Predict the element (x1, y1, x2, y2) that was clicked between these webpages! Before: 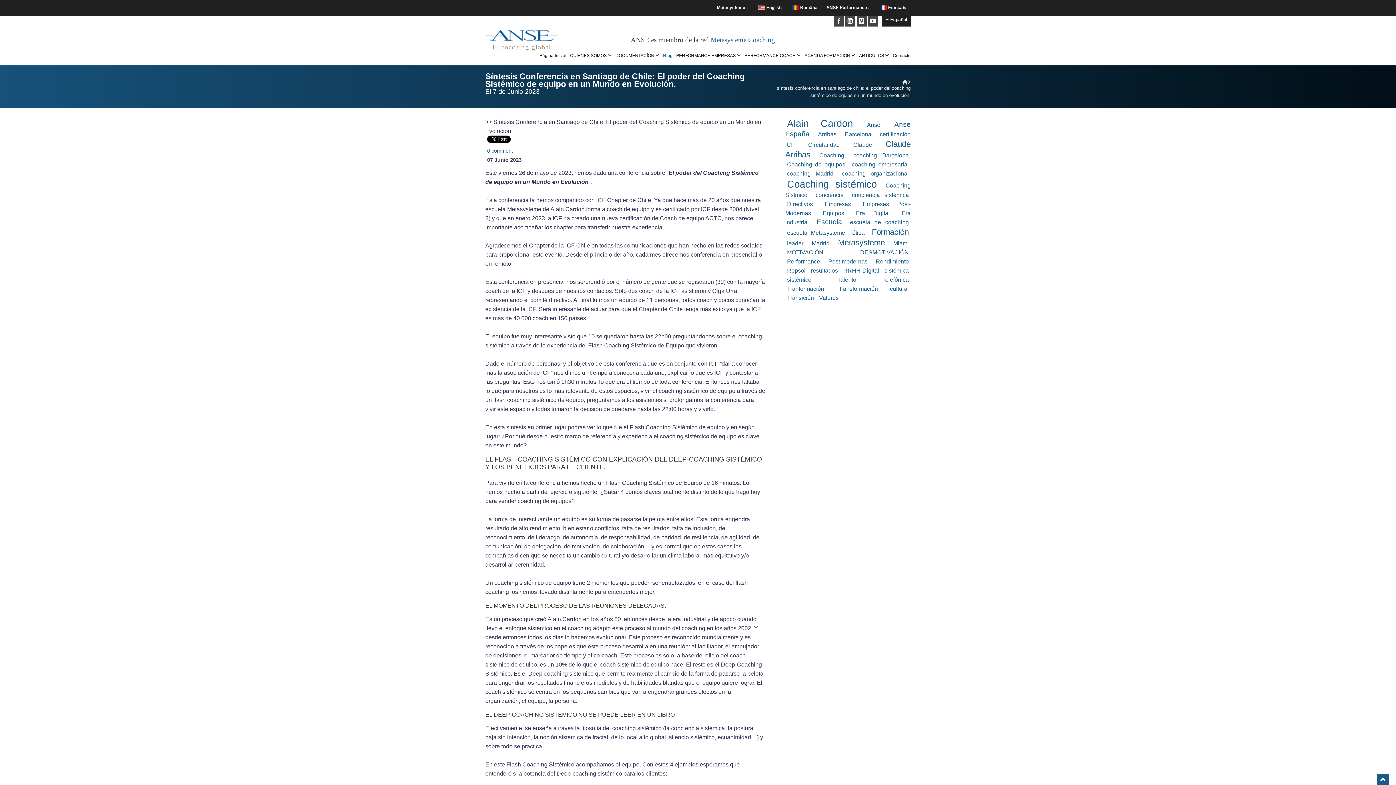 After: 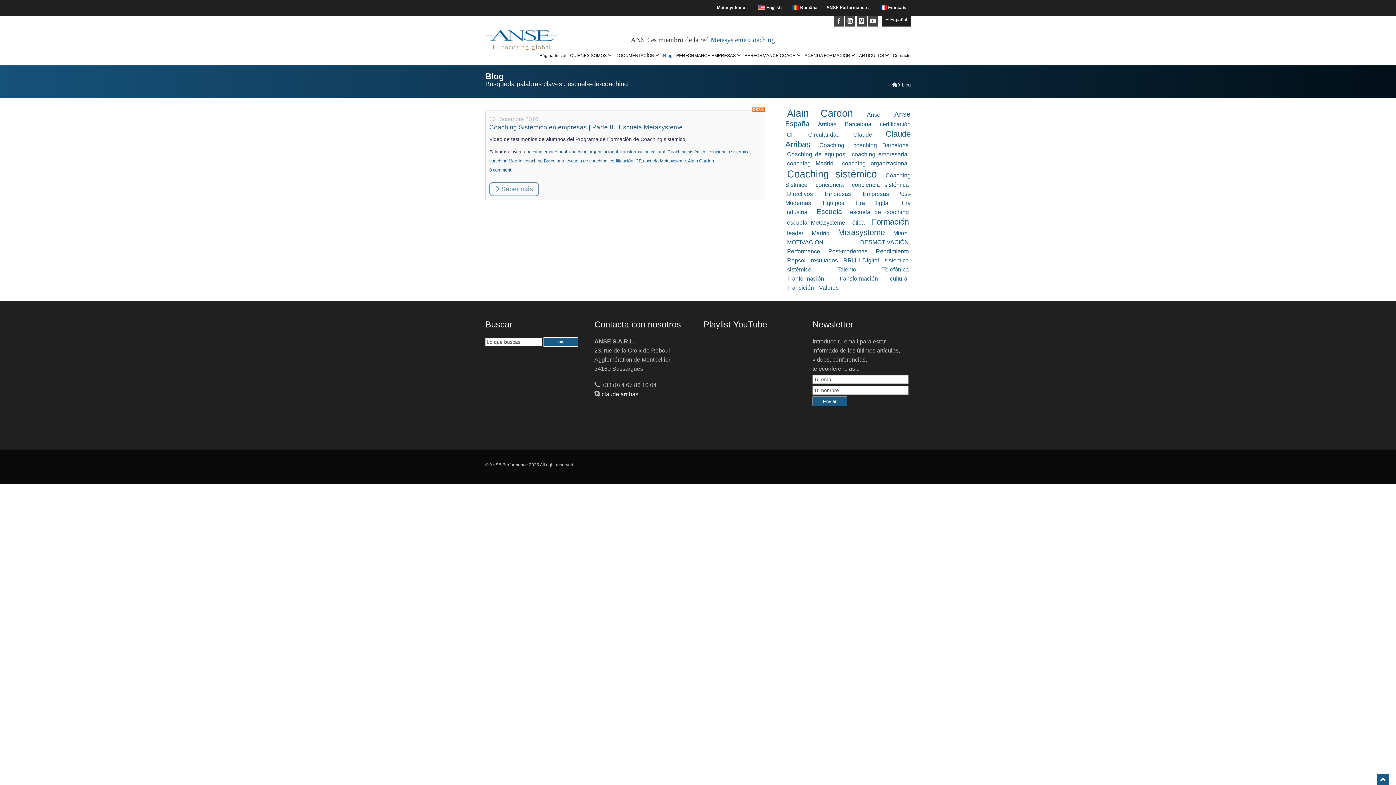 Action: bbox: (850, 219, 909, 225) label: escuela de coaching